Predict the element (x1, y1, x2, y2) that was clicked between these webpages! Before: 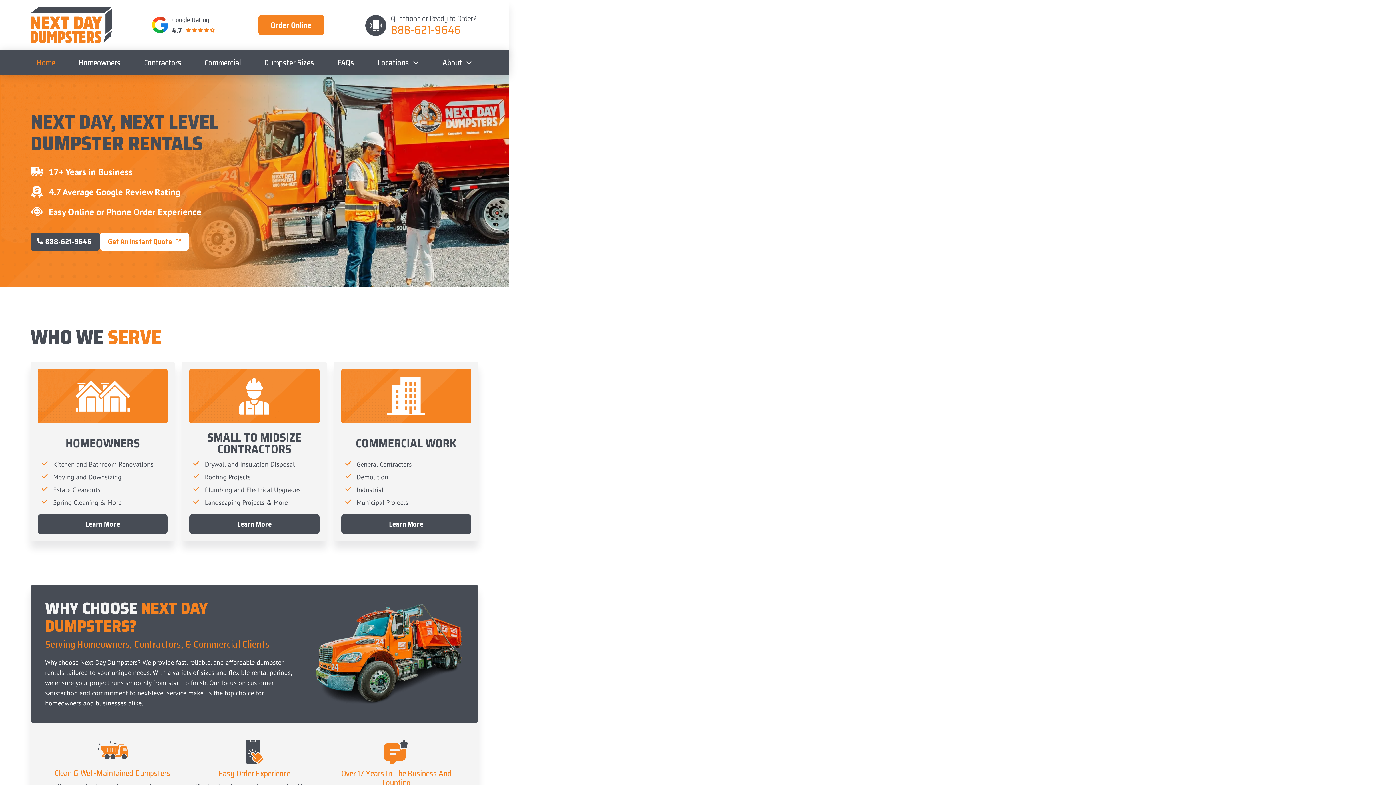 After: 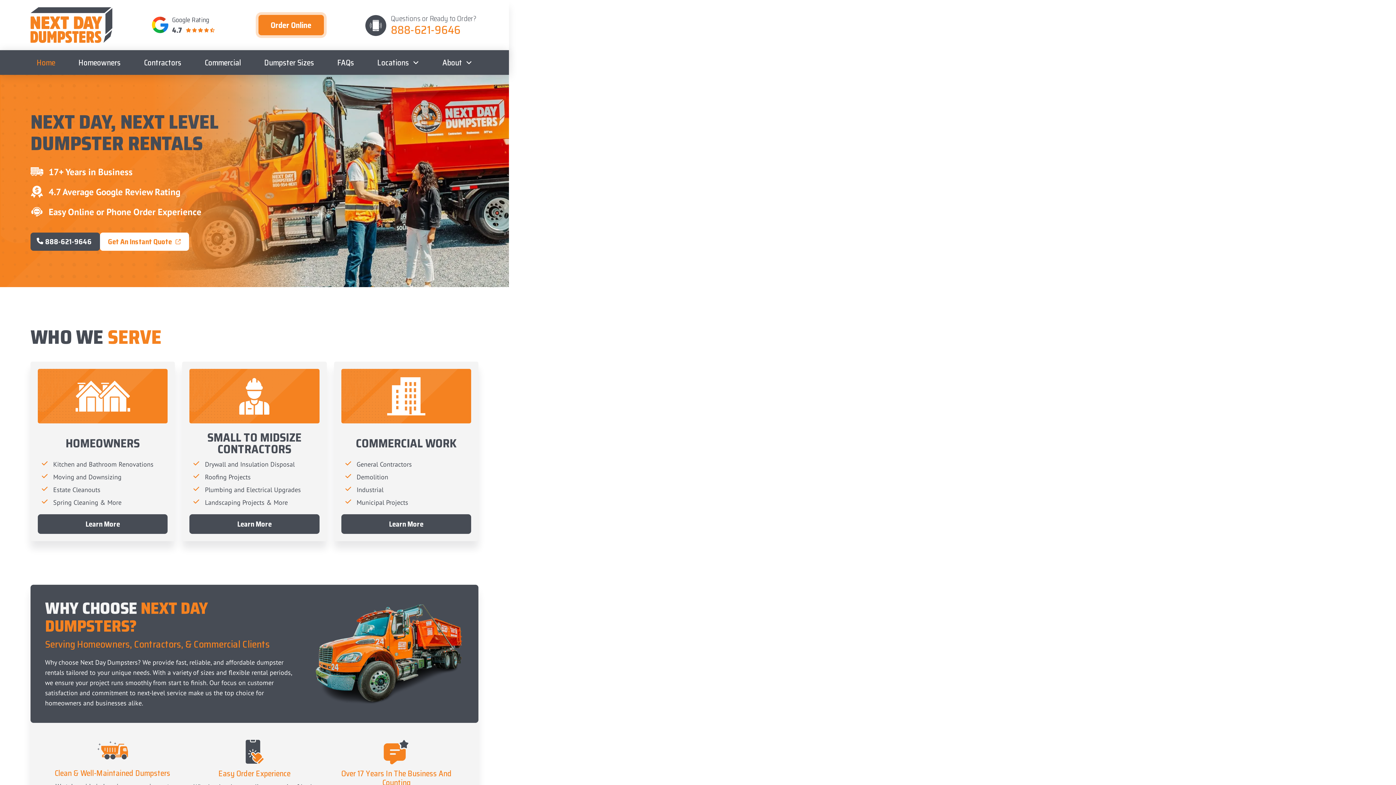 Action: label: Google Rating

4.7 bbox: (152, 16, 218, 33)